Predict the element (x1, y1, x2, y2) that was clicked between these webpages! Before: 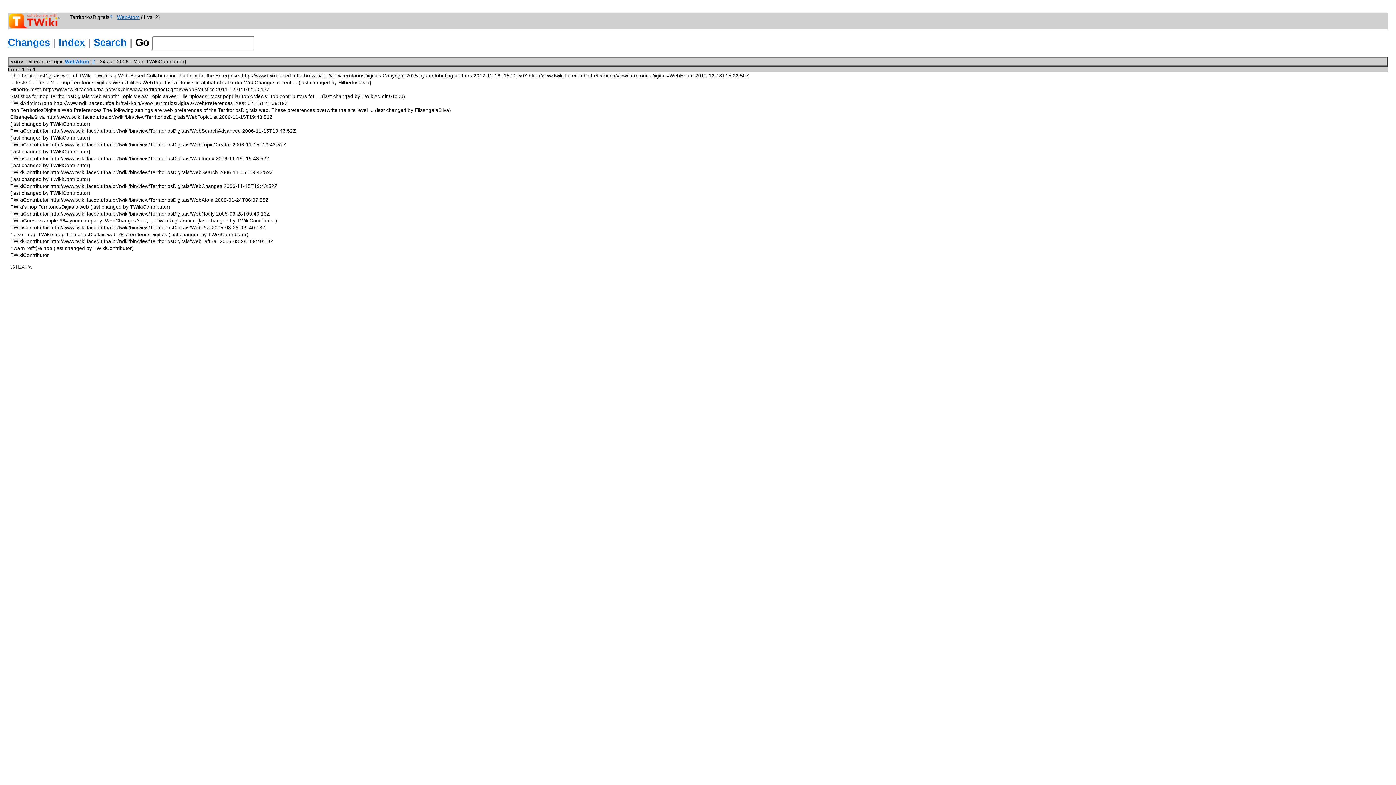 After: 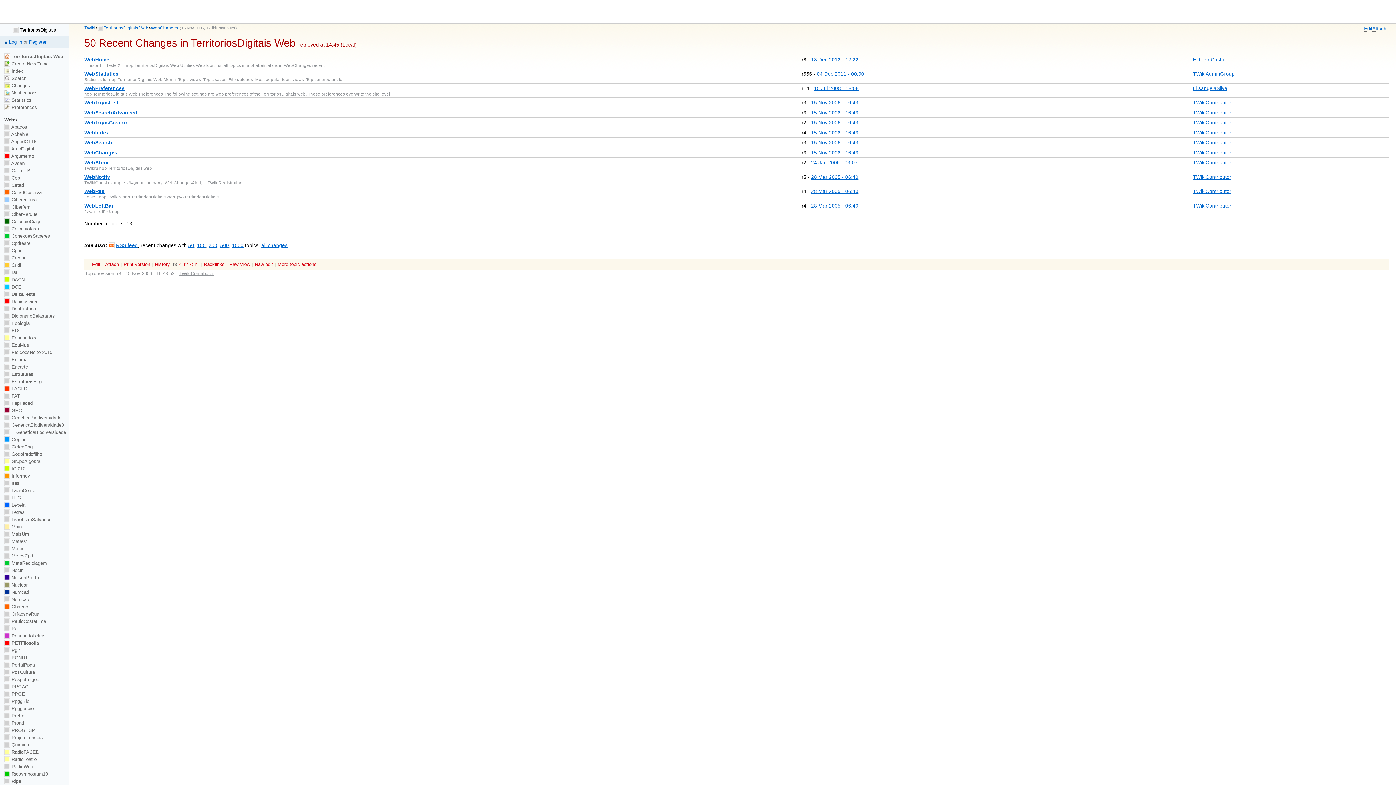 Action: label: Changes bbox: (7, 36, 50, 47)